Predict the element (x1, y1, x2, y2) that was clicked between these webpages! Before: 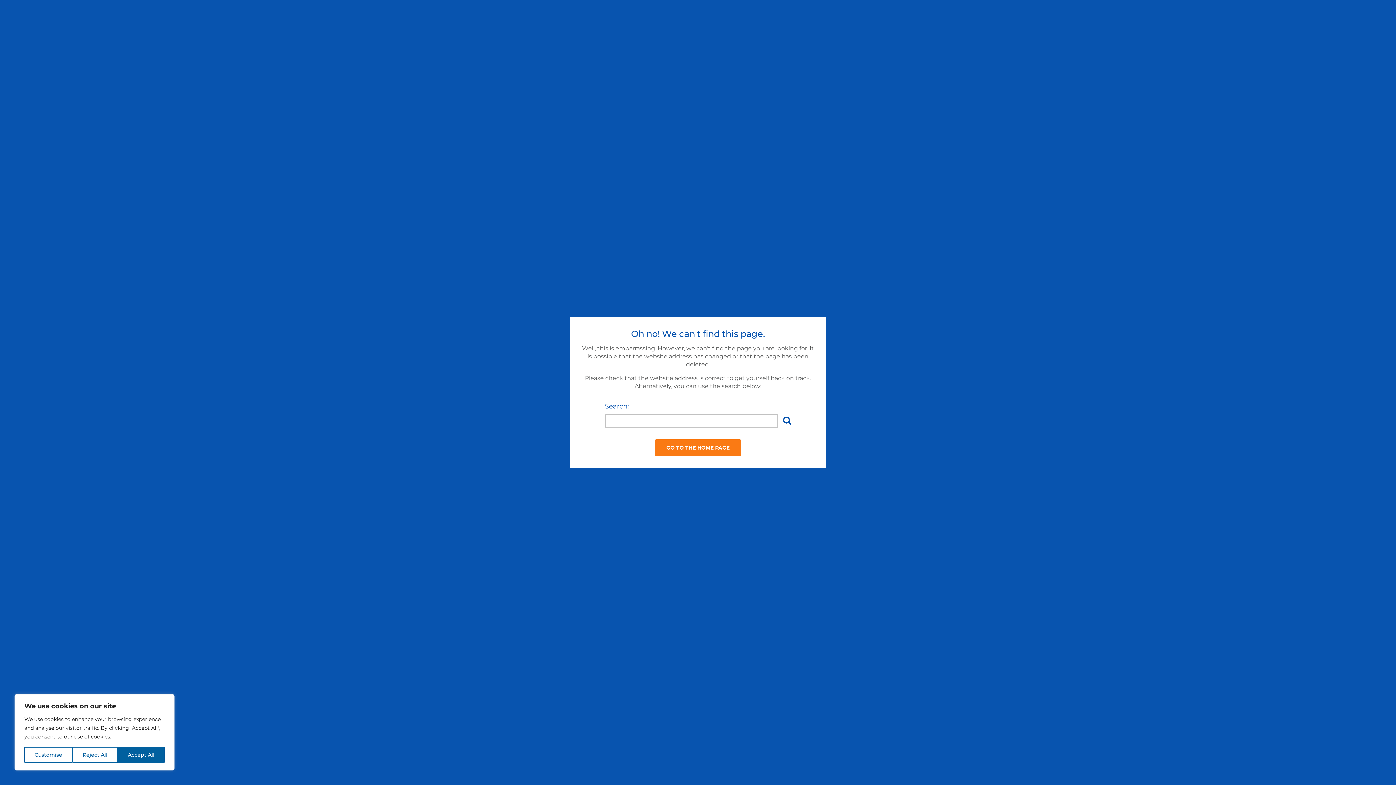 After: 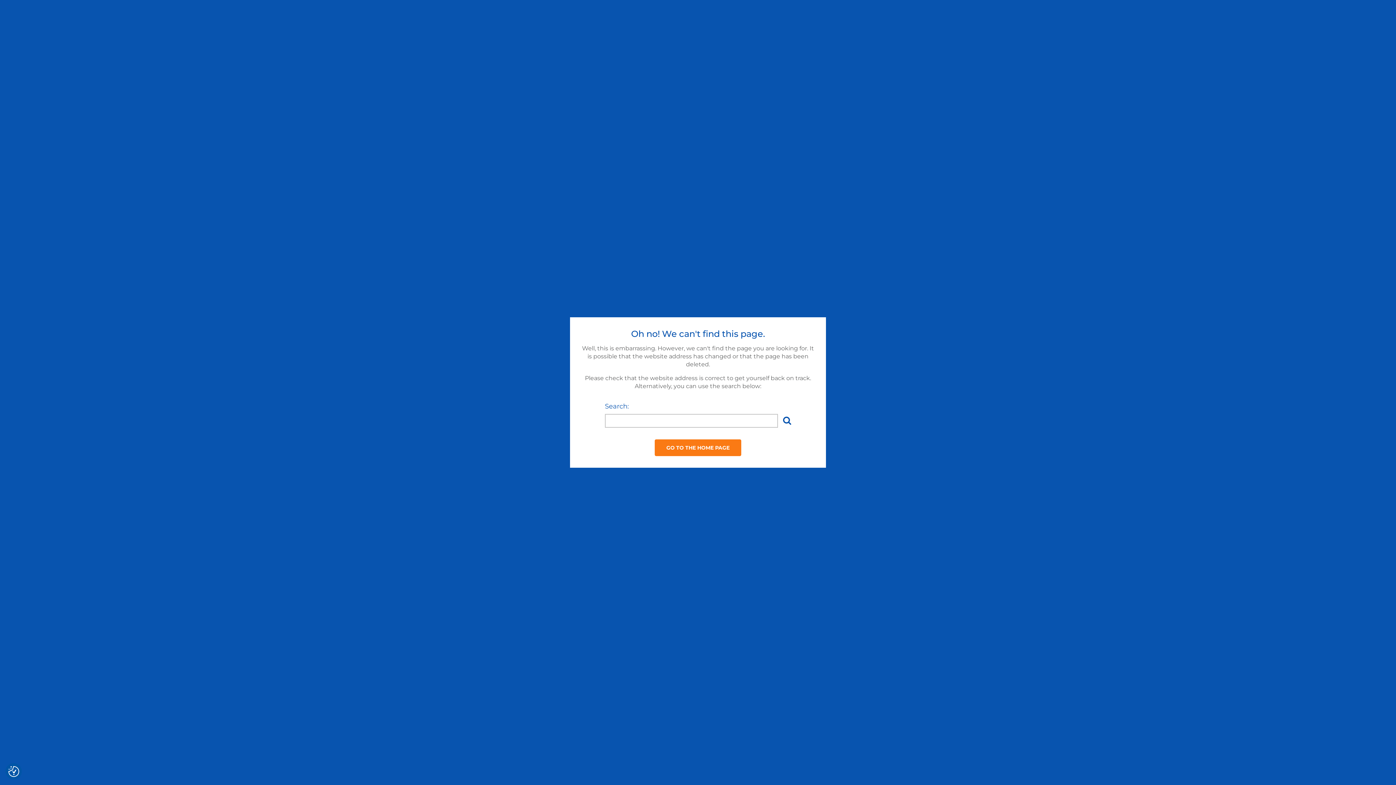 Action: bbox: (72, 747, 117, 763) label: Reject All